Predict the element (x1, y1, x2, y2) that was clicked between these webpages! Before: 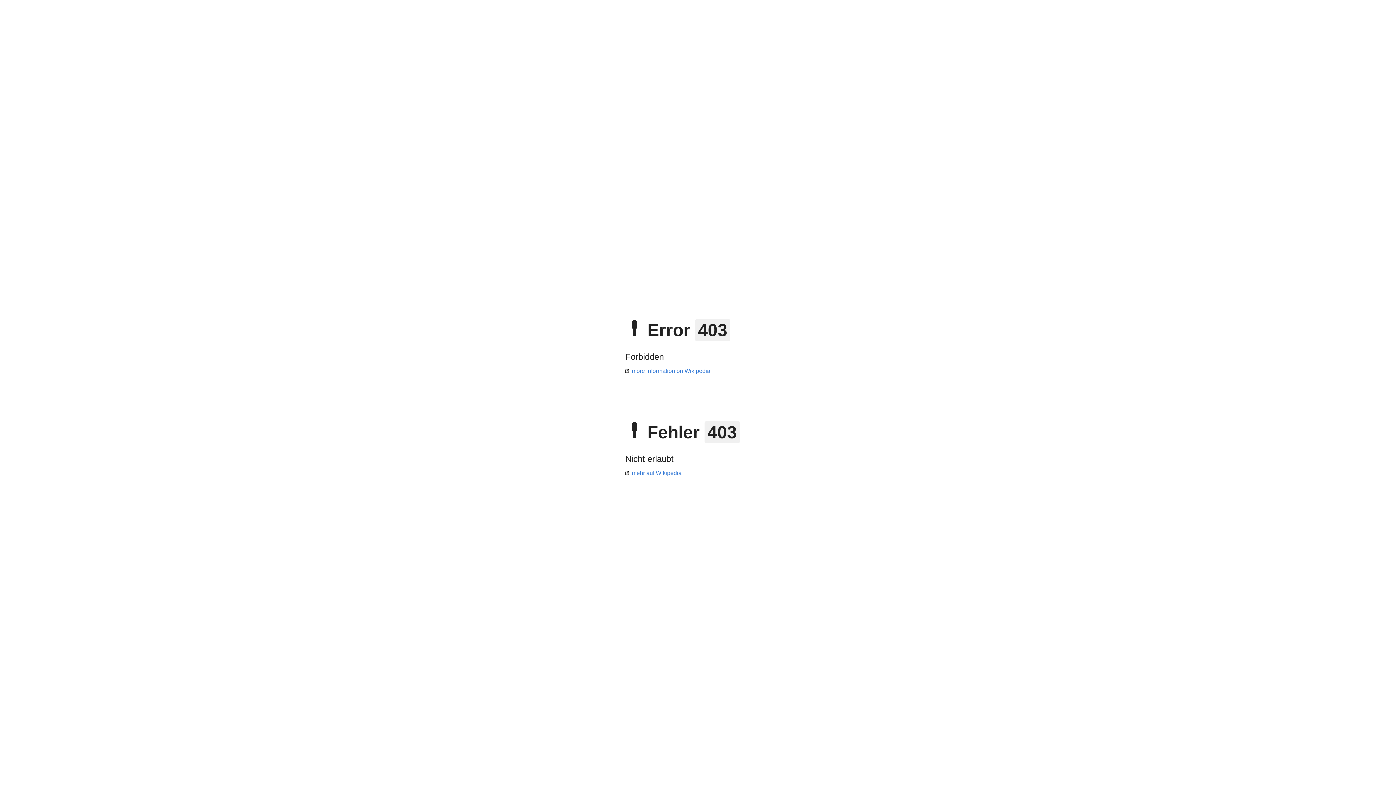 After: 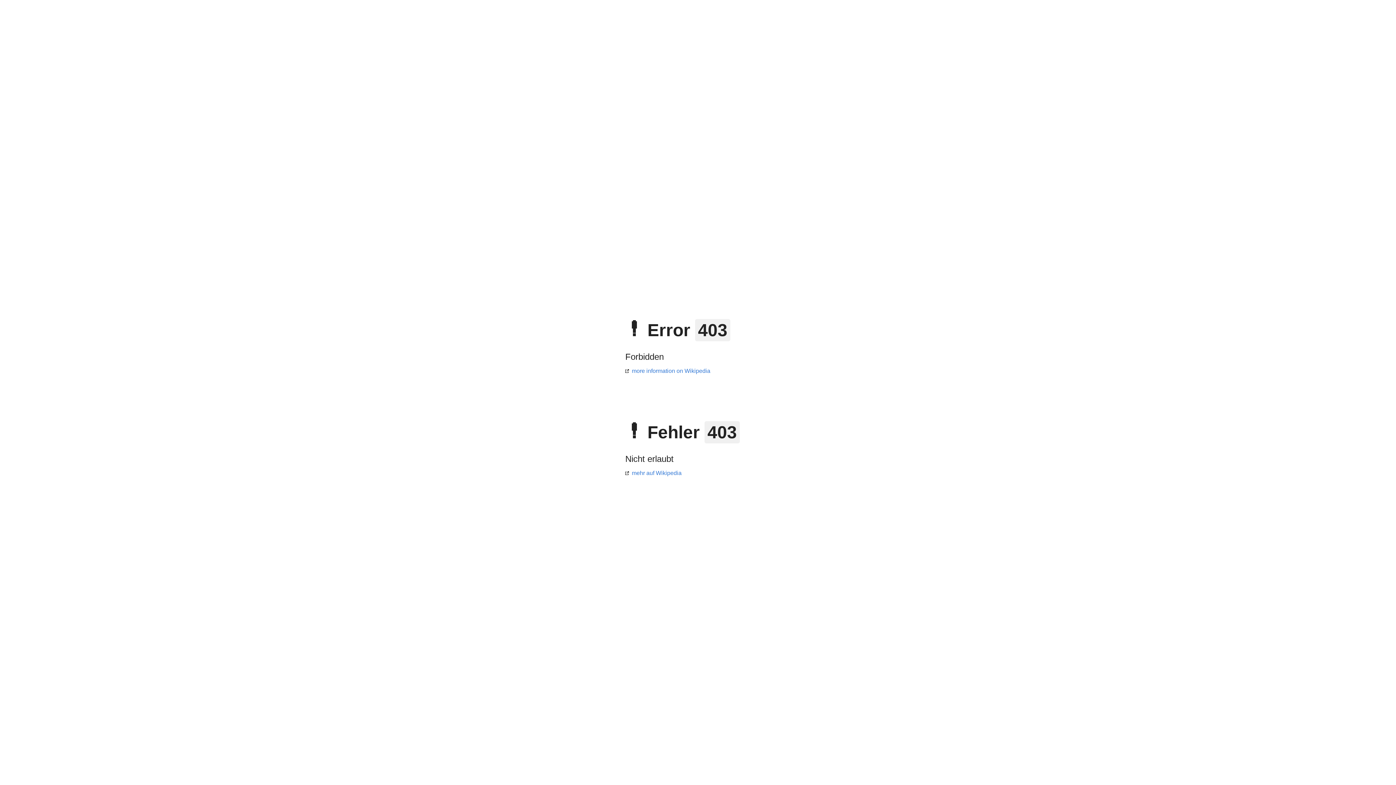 Action: label: more information on Wikipedia bbox: (625, 368, 710, 374)